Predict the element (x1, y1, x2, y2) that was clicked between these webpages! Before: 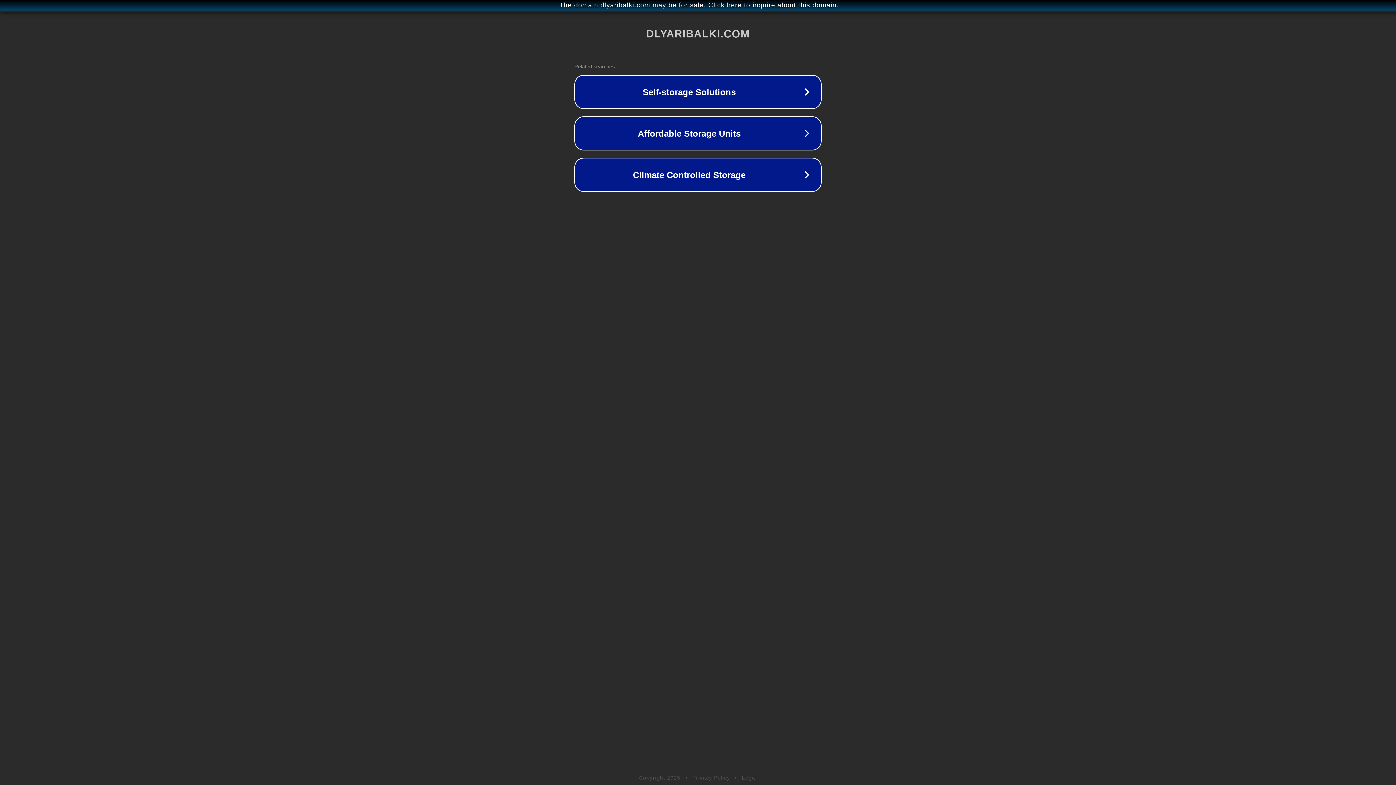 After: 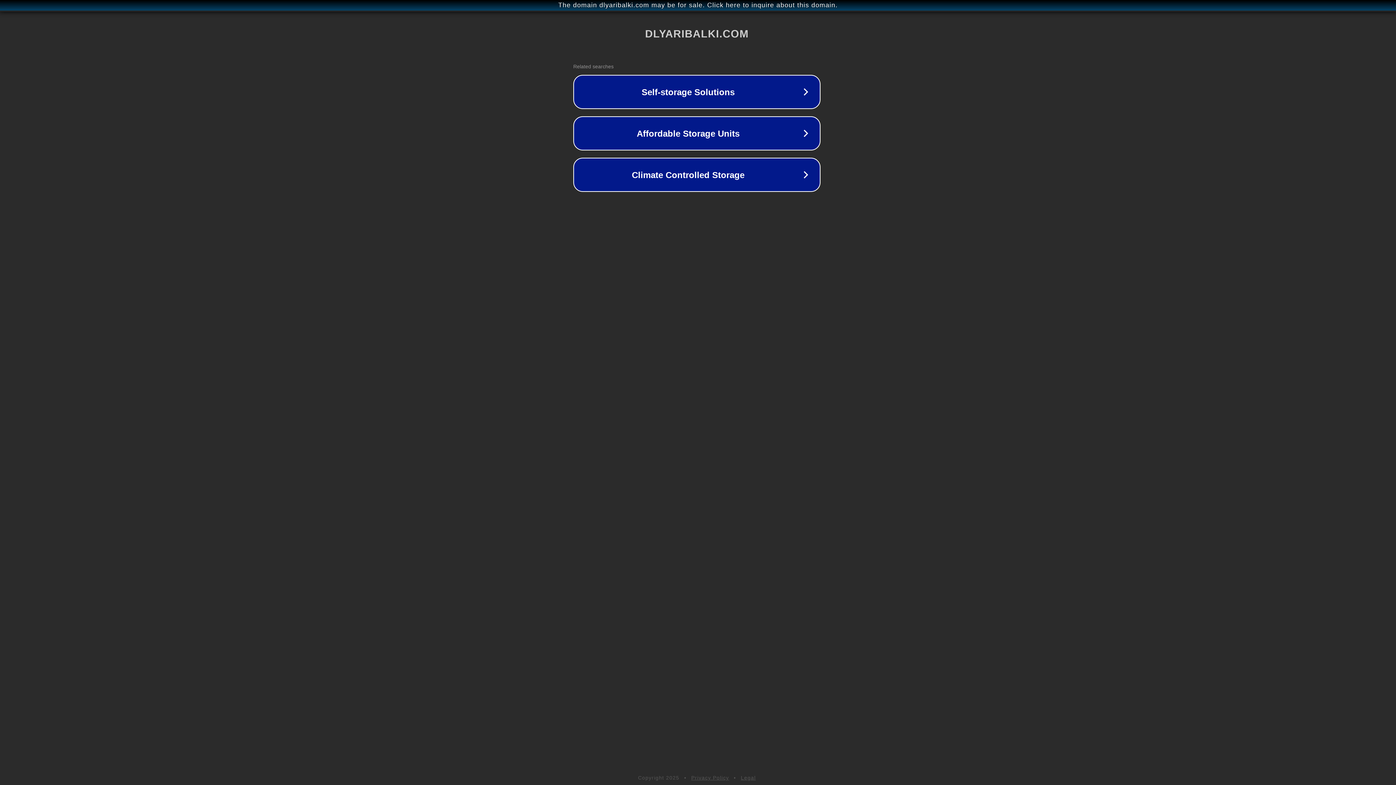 Action: bbox: (1, 1, 1397, 9) label: The domain dlyaribalki.com may be for sale. Click here to inquire about this domain.